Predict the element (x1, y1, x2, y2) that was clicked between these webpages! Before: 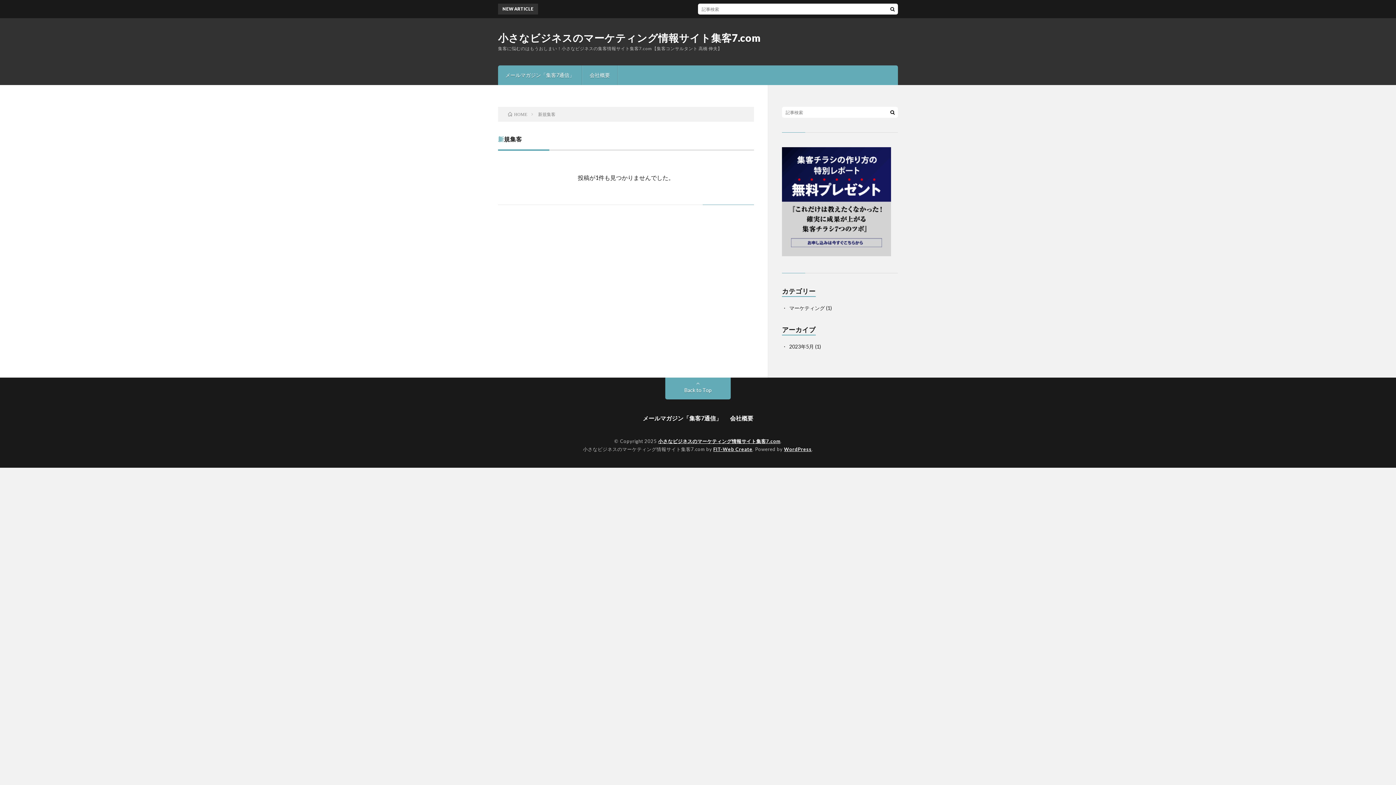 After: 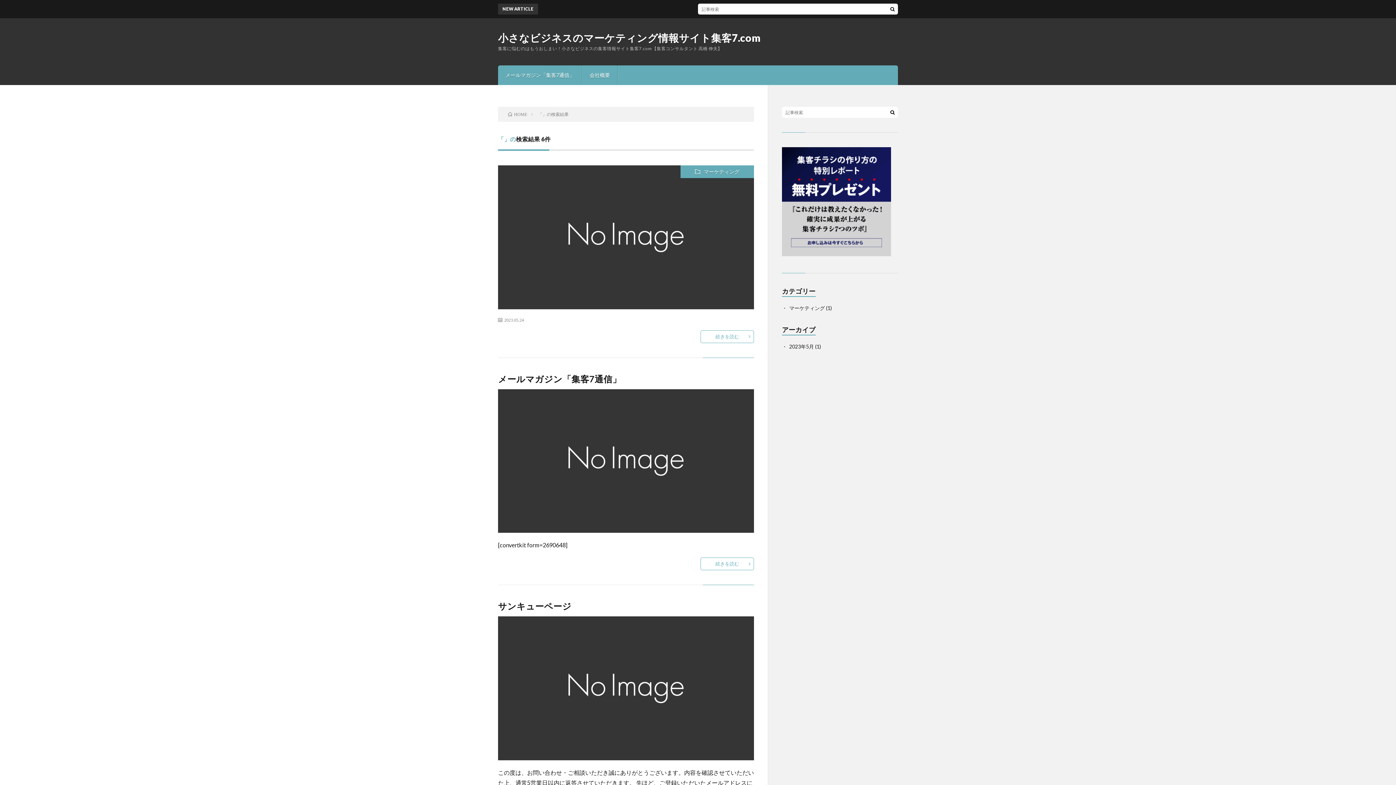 Action: bbox: (887, 3, 898, 14)